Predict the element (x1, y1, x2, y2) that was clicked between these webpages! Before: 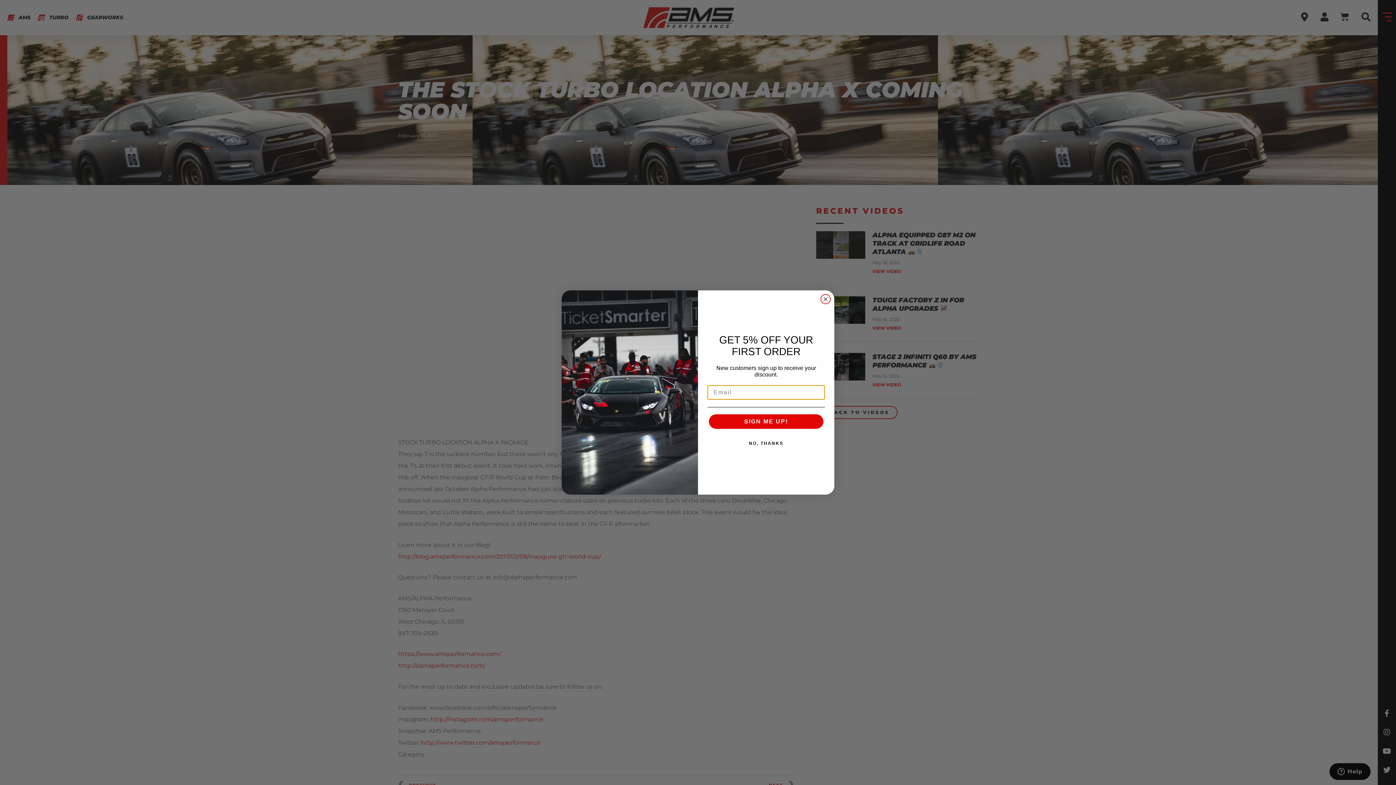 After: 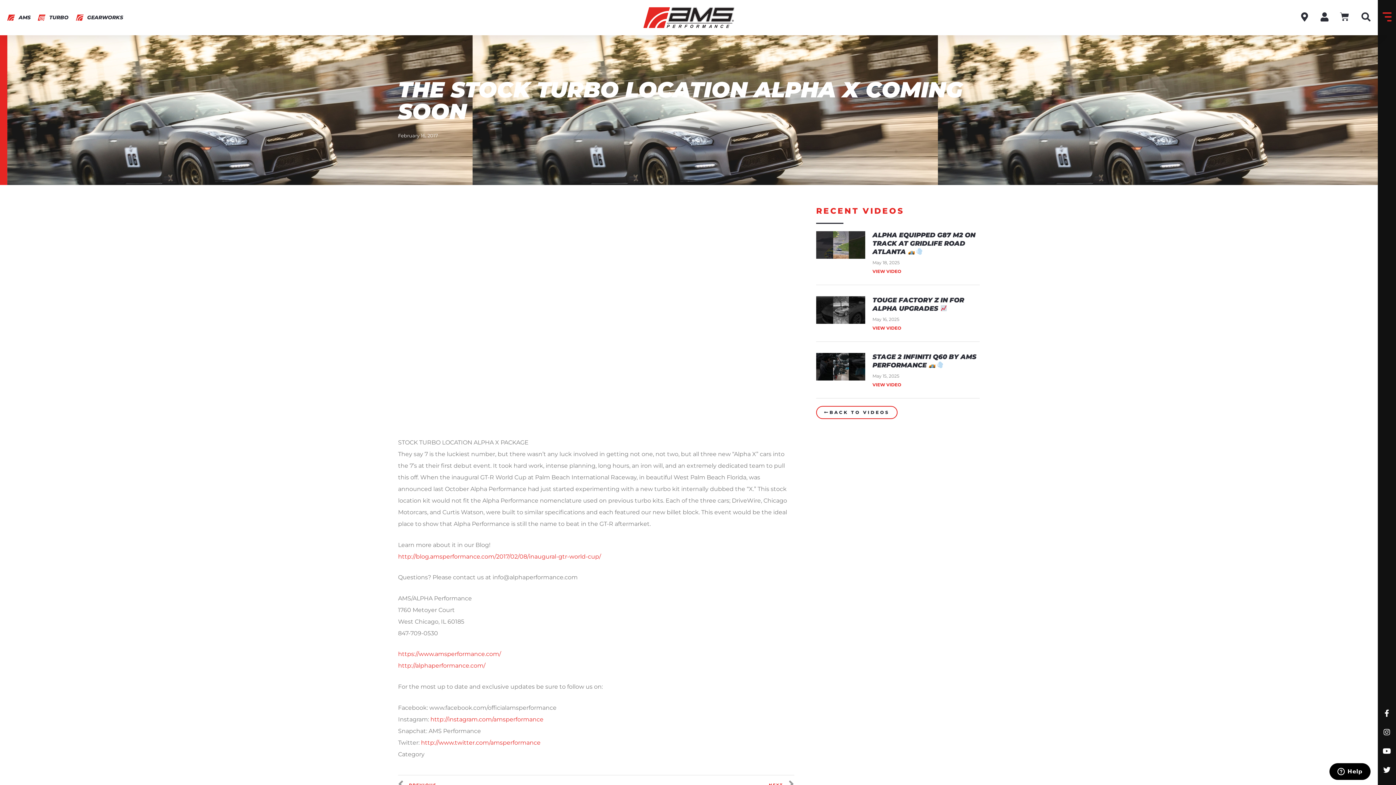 Action: label: Close dialog bbox: (820, 294, 830, 304)